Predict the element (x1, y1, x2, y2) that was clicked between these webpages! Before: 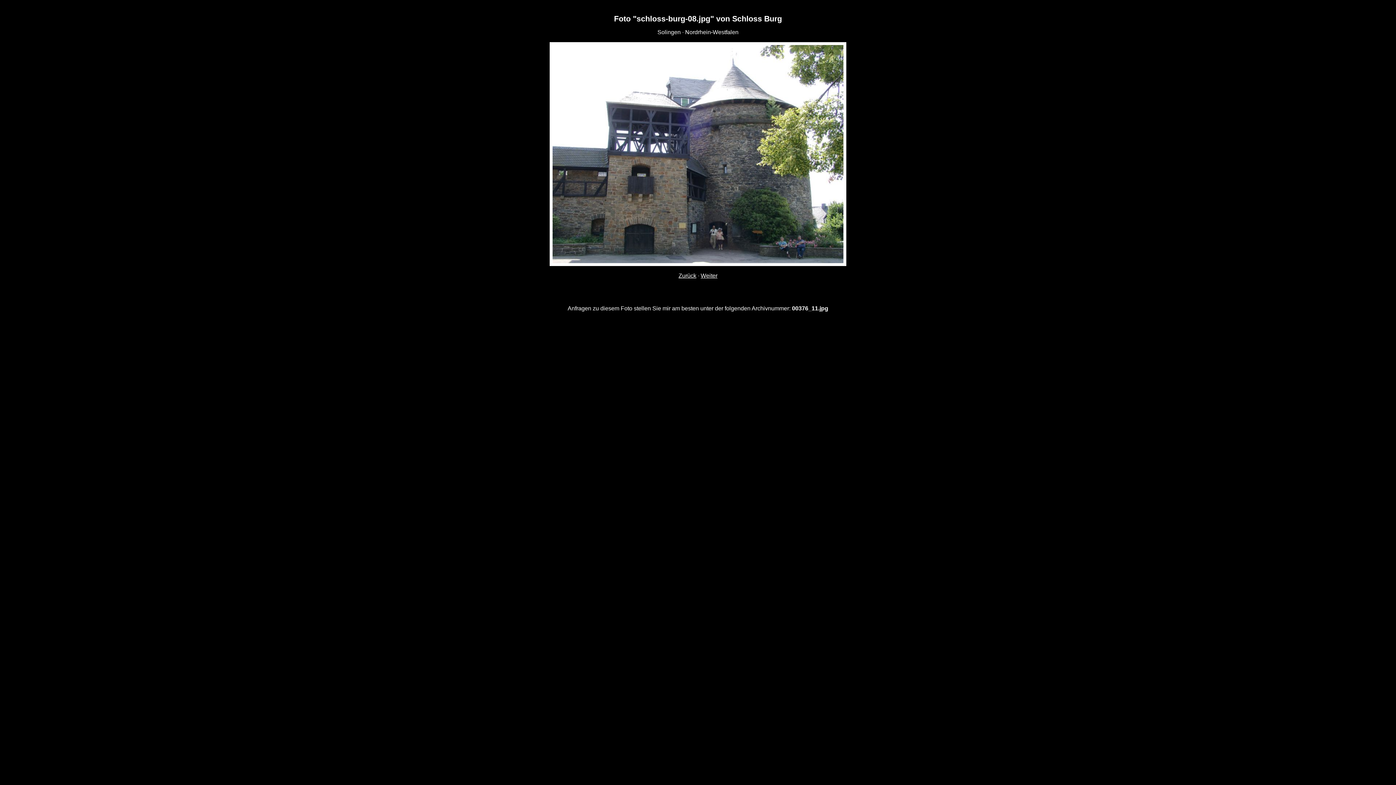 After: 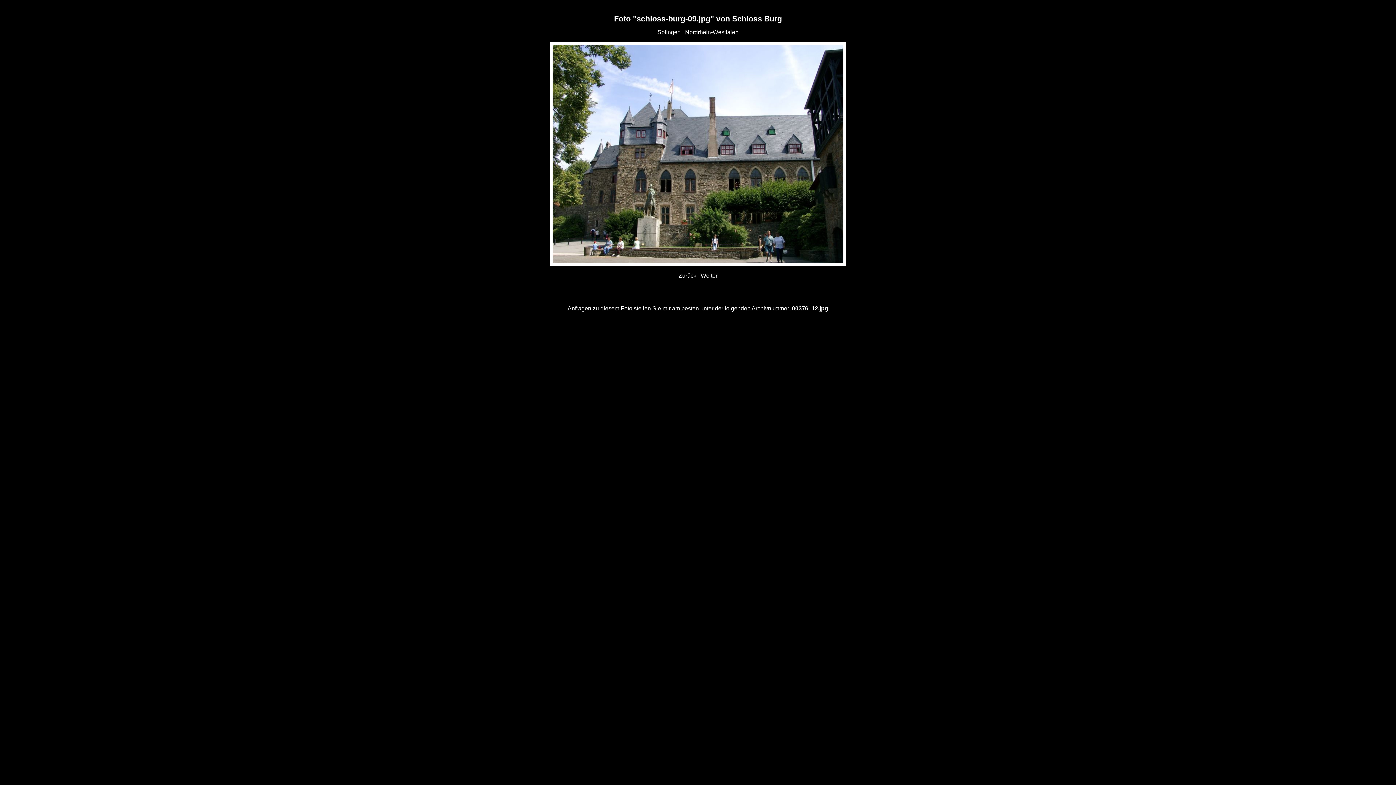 Action: bbox: (700, 272, 717, 278) label: Weiter